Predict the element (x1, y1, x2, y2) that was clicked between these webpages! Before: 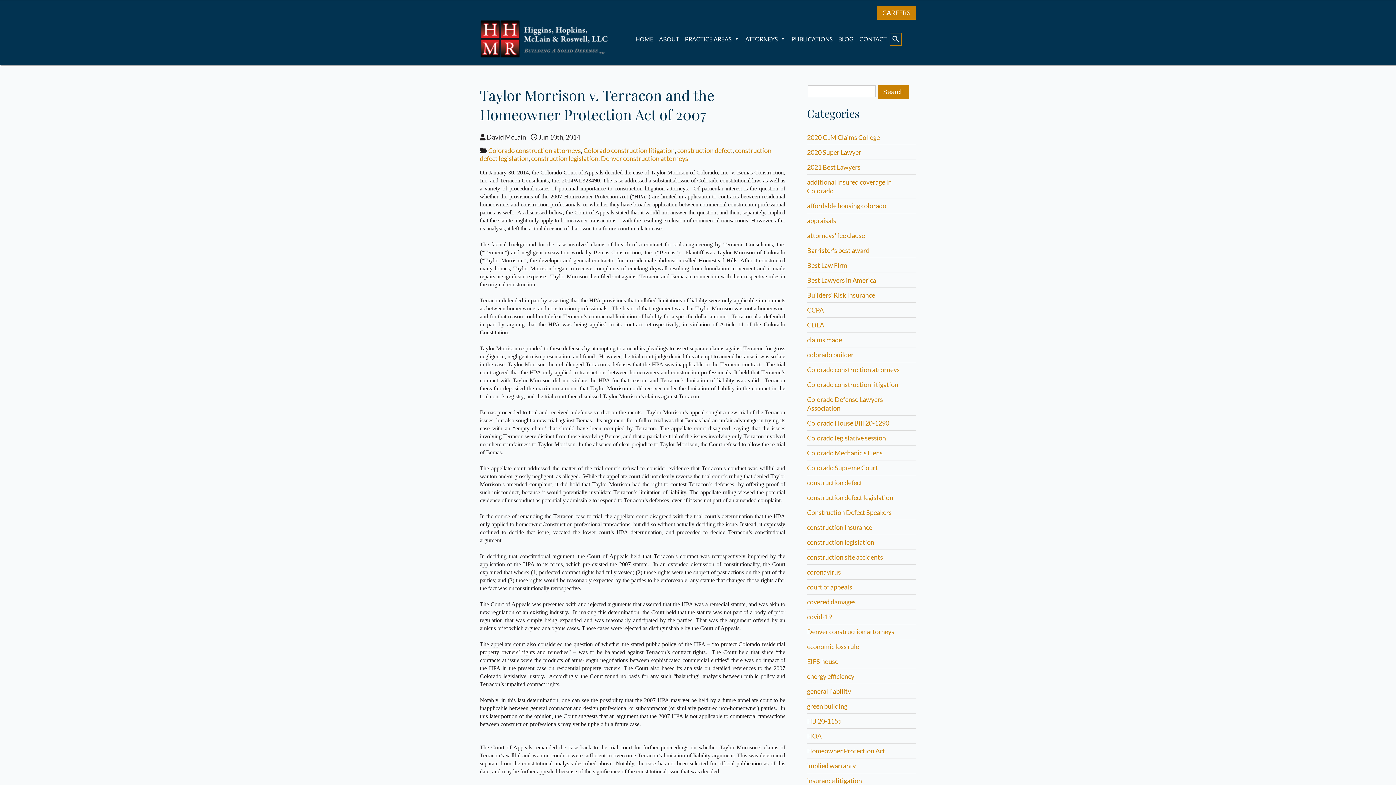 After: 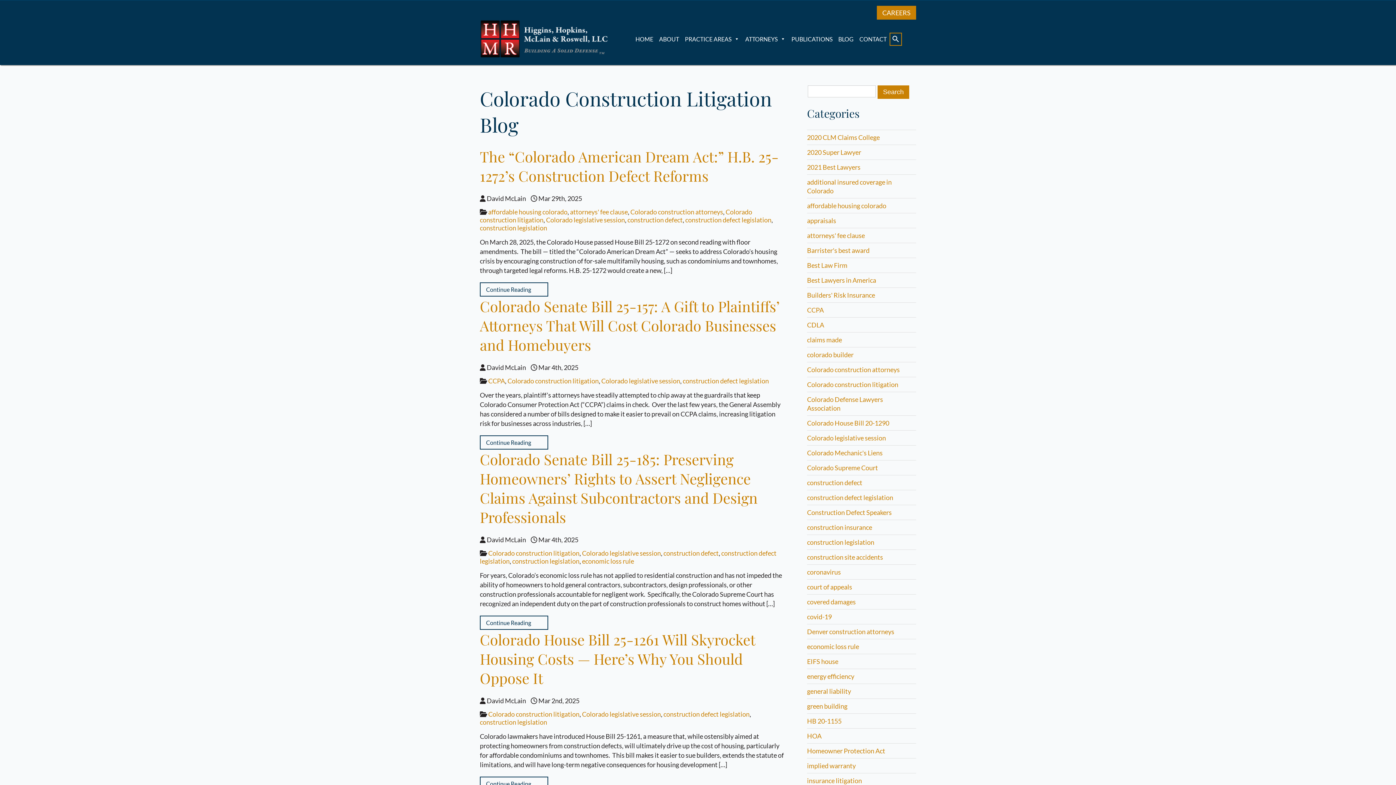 Action: bbox: (807, 434, 886, 442) label: Colorado legislative session